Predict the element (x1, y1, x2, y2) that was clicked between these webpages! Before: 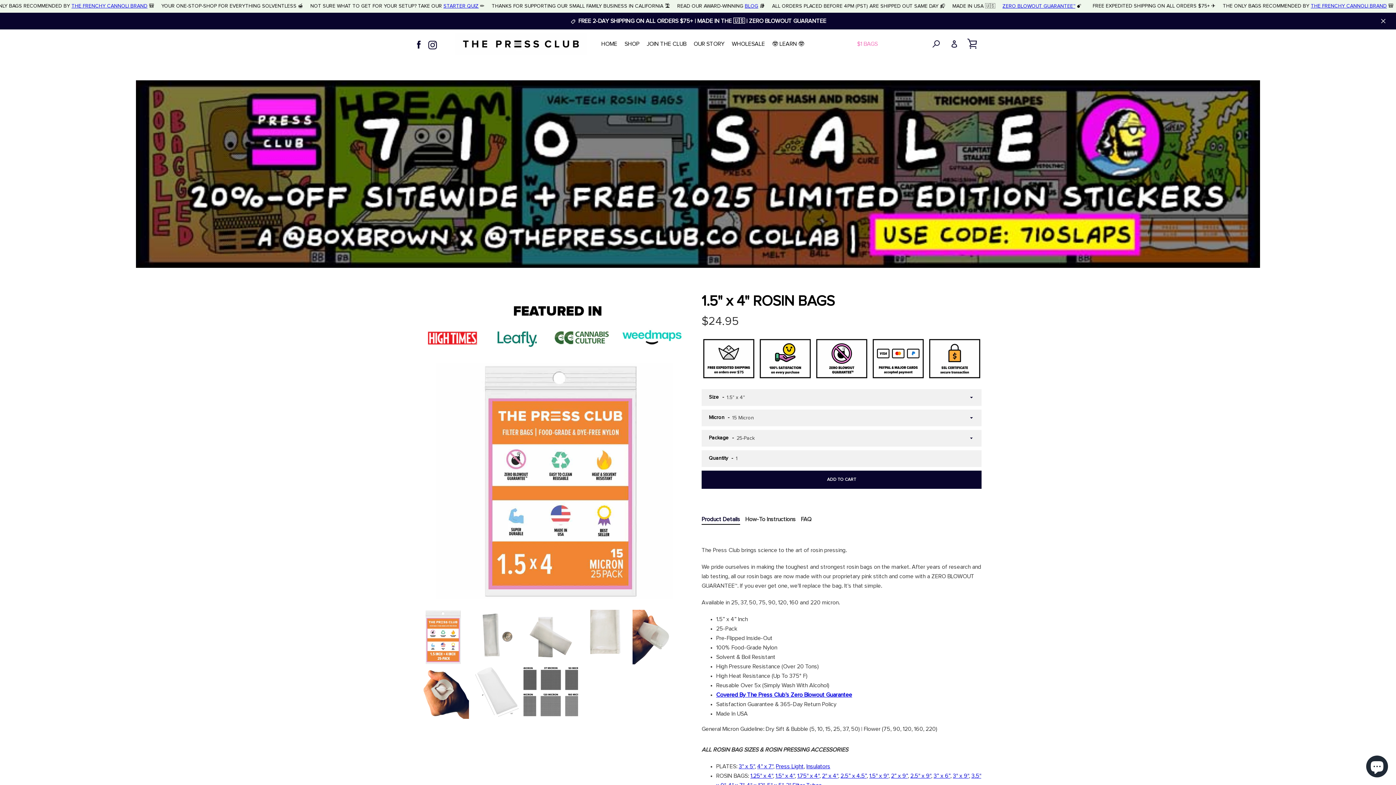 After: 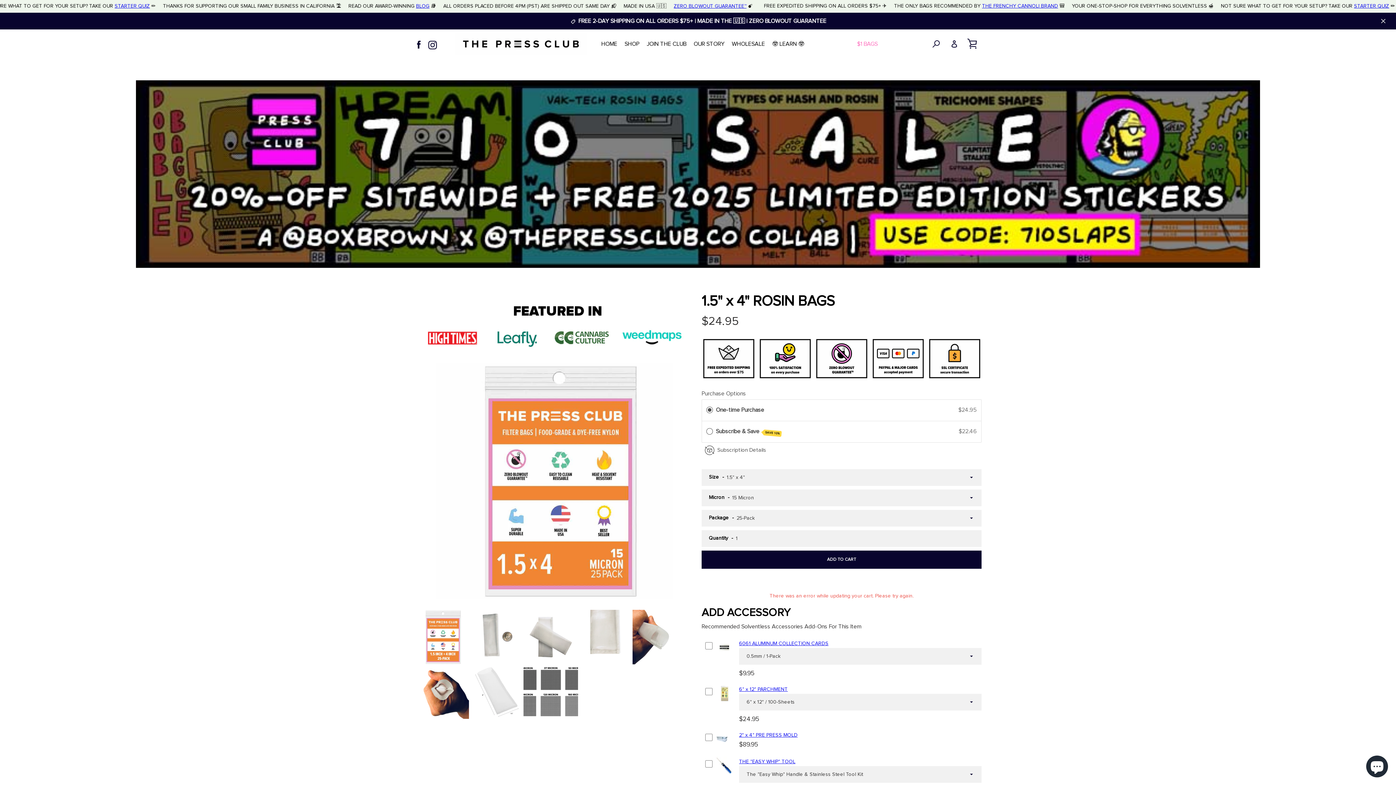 Action: bbox: (701, 471, 981, 489) label: ADD TO CART